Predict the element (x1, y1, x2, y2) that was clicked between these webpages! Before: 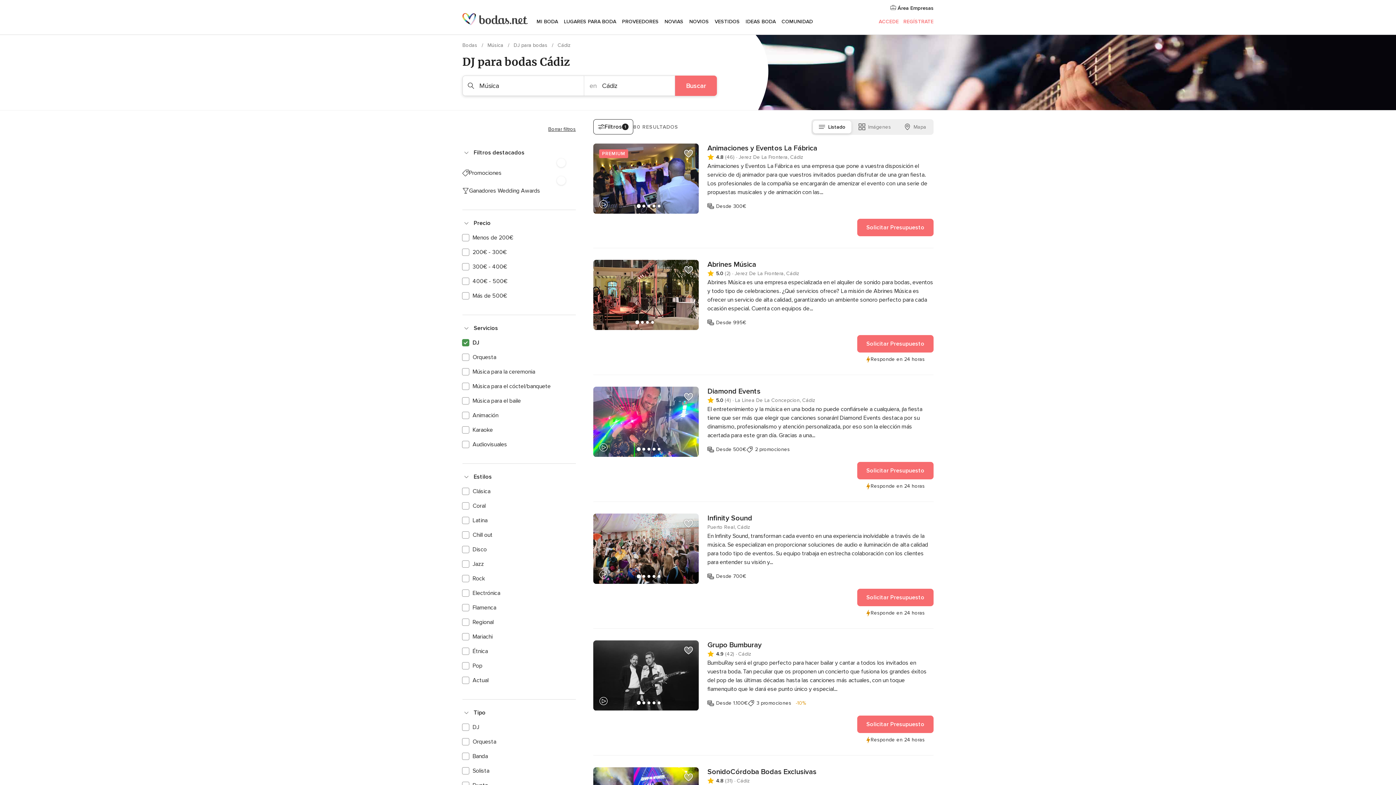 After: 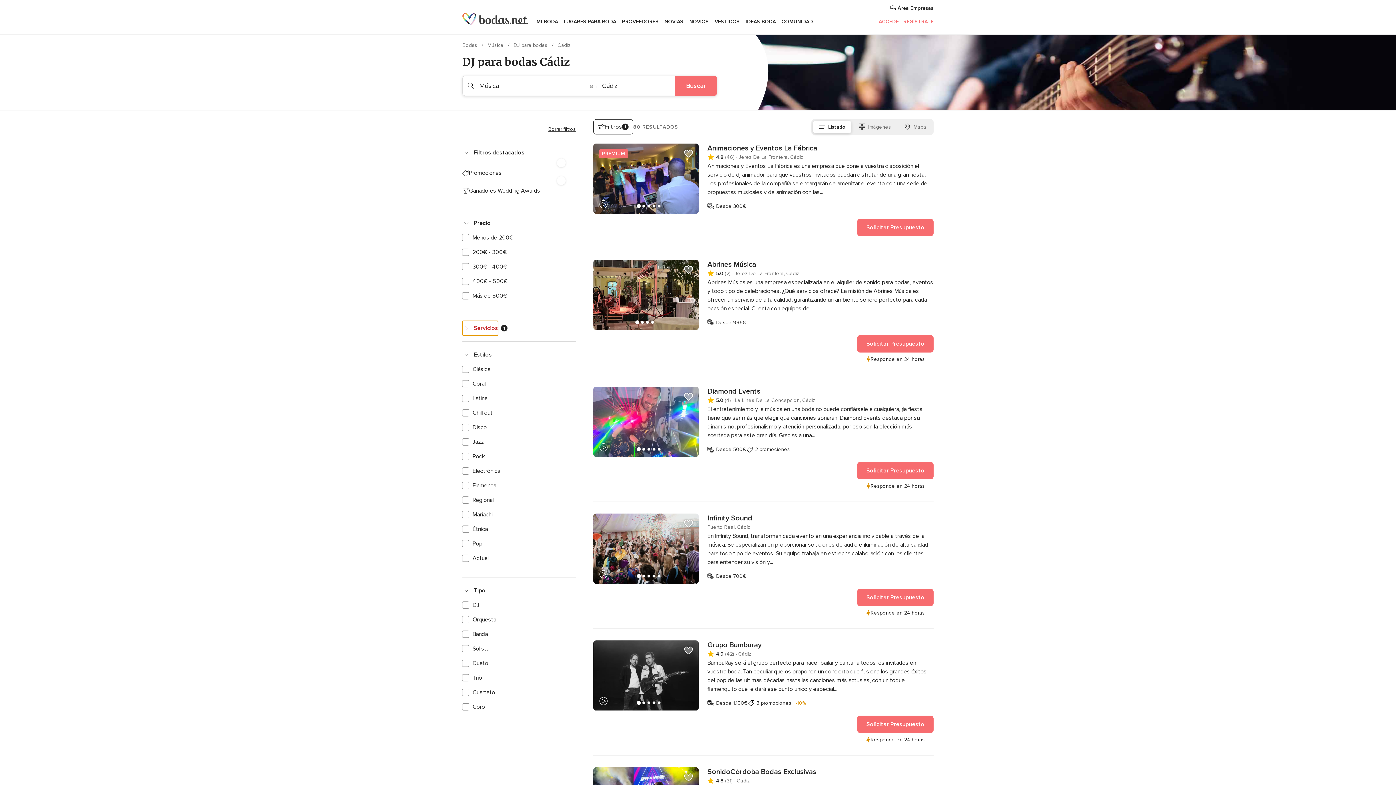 Action: bbox: (462, 321, 498, 335) label: Servicios